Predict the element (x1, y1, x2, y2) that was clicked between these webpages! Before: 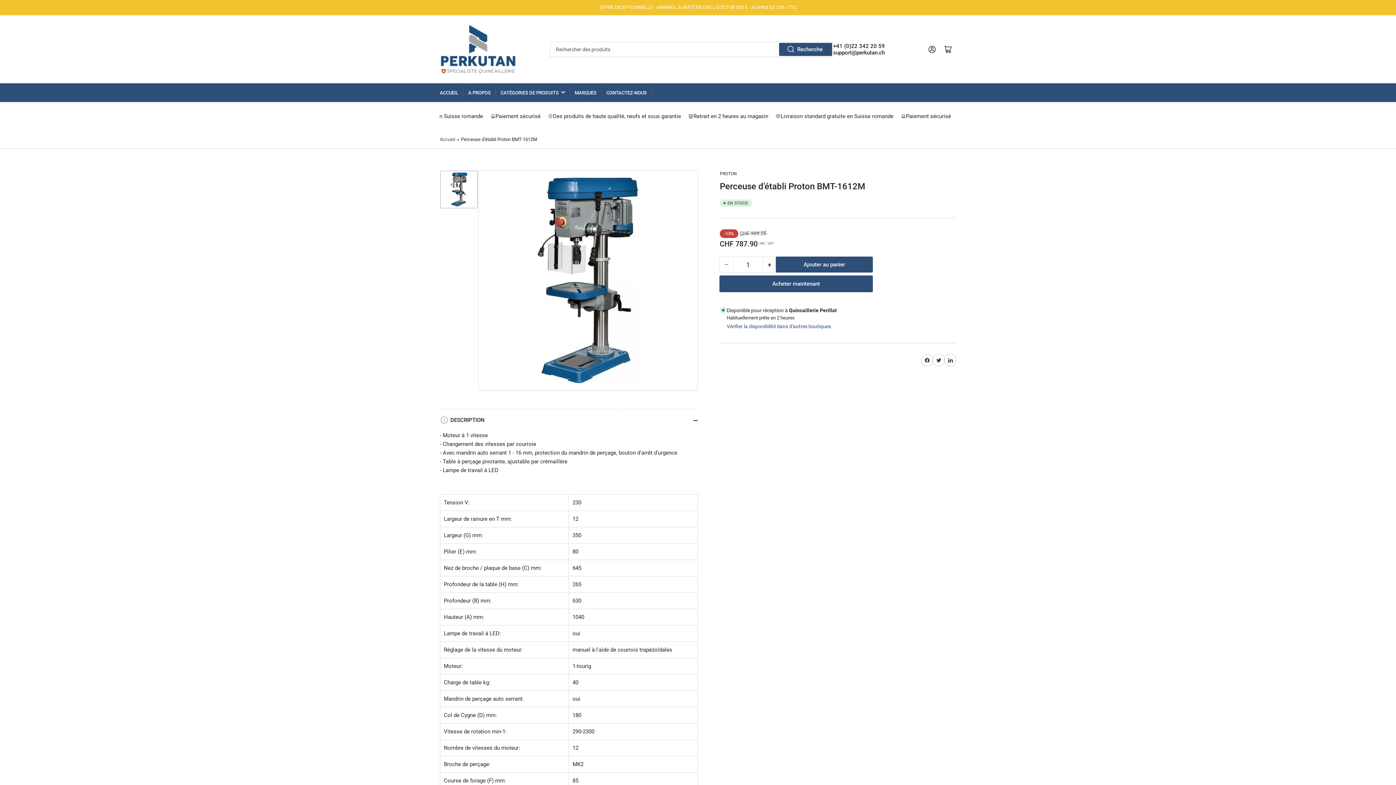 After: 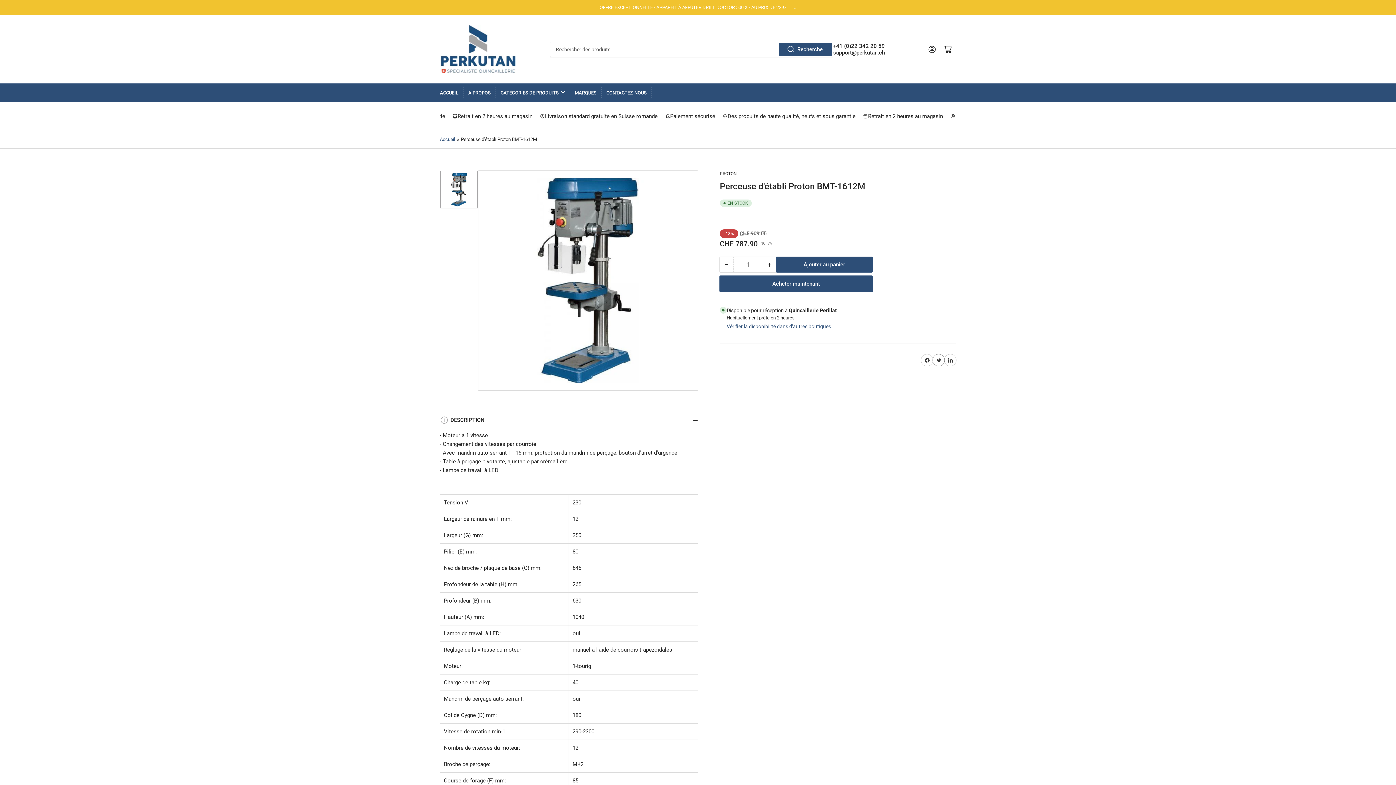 Action: bbox: (933, 354, 944, 366) label: Twitter